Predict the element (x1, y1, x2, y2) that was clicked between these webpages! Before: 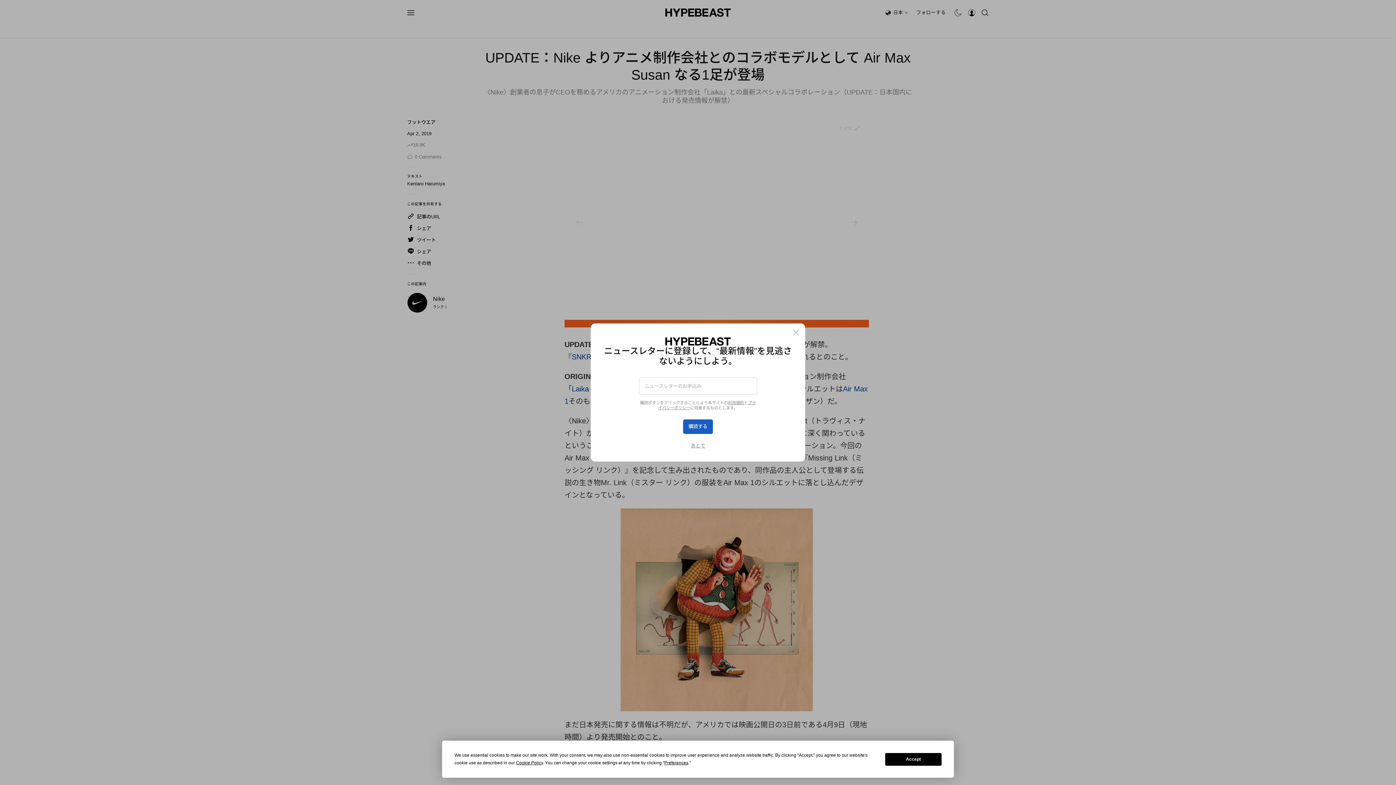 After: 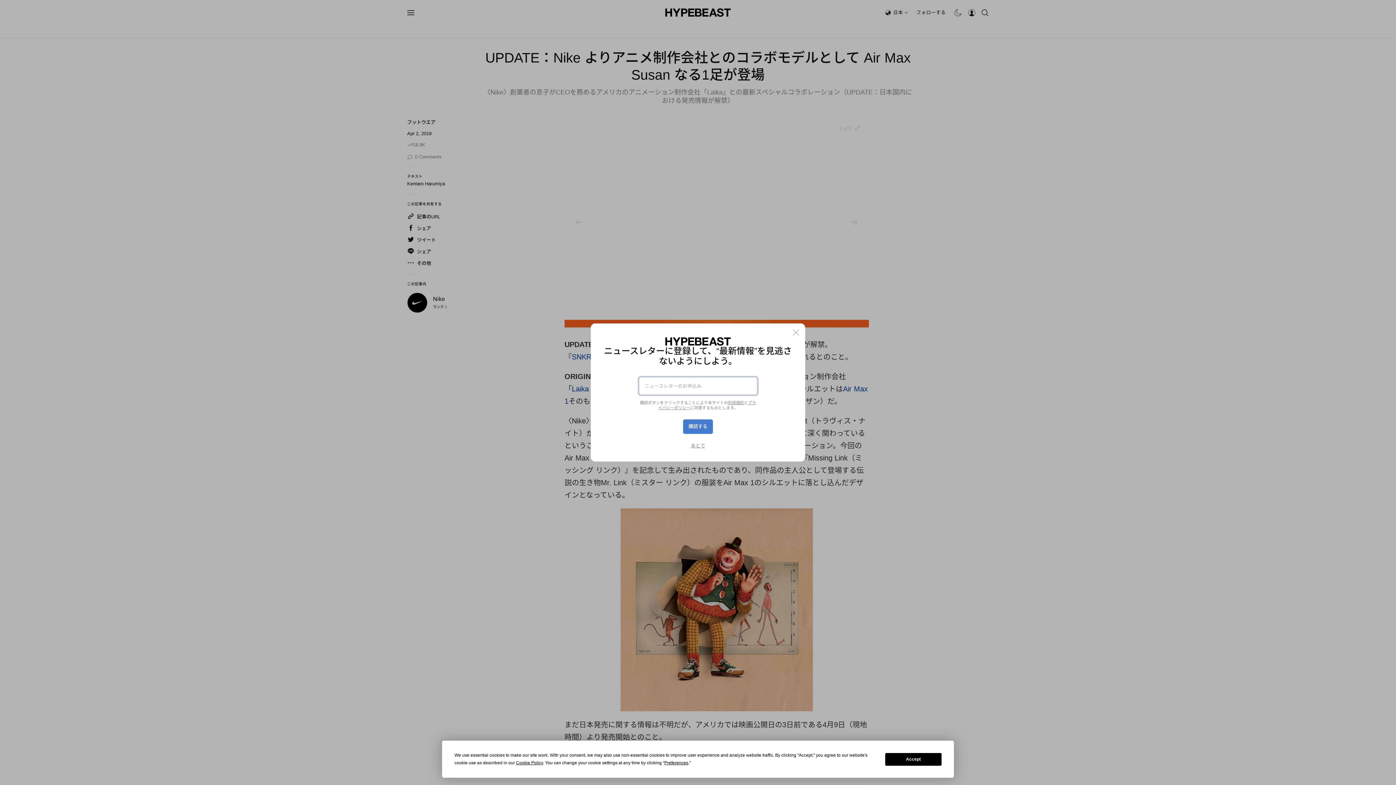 Action: bbox: (683, 419, 713, 434) label: 購読する